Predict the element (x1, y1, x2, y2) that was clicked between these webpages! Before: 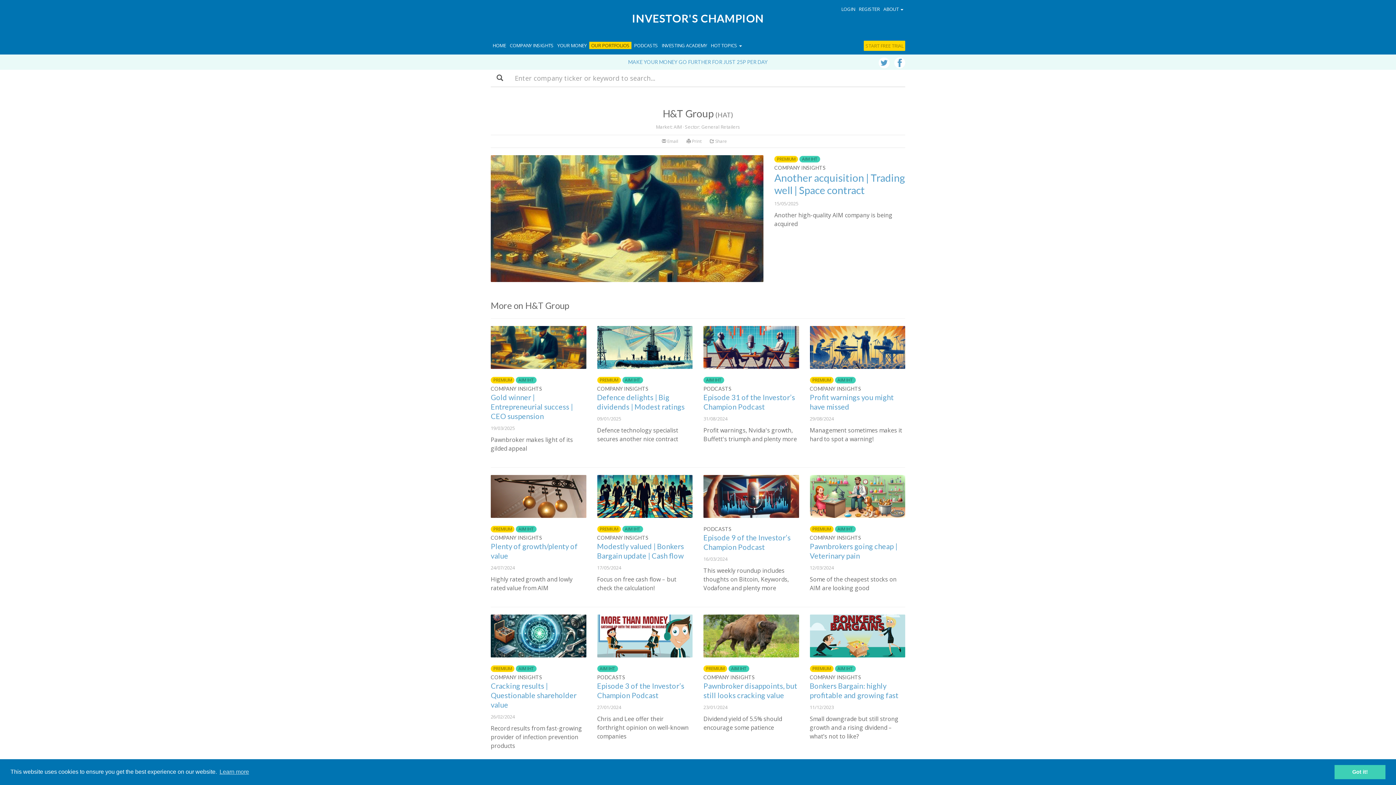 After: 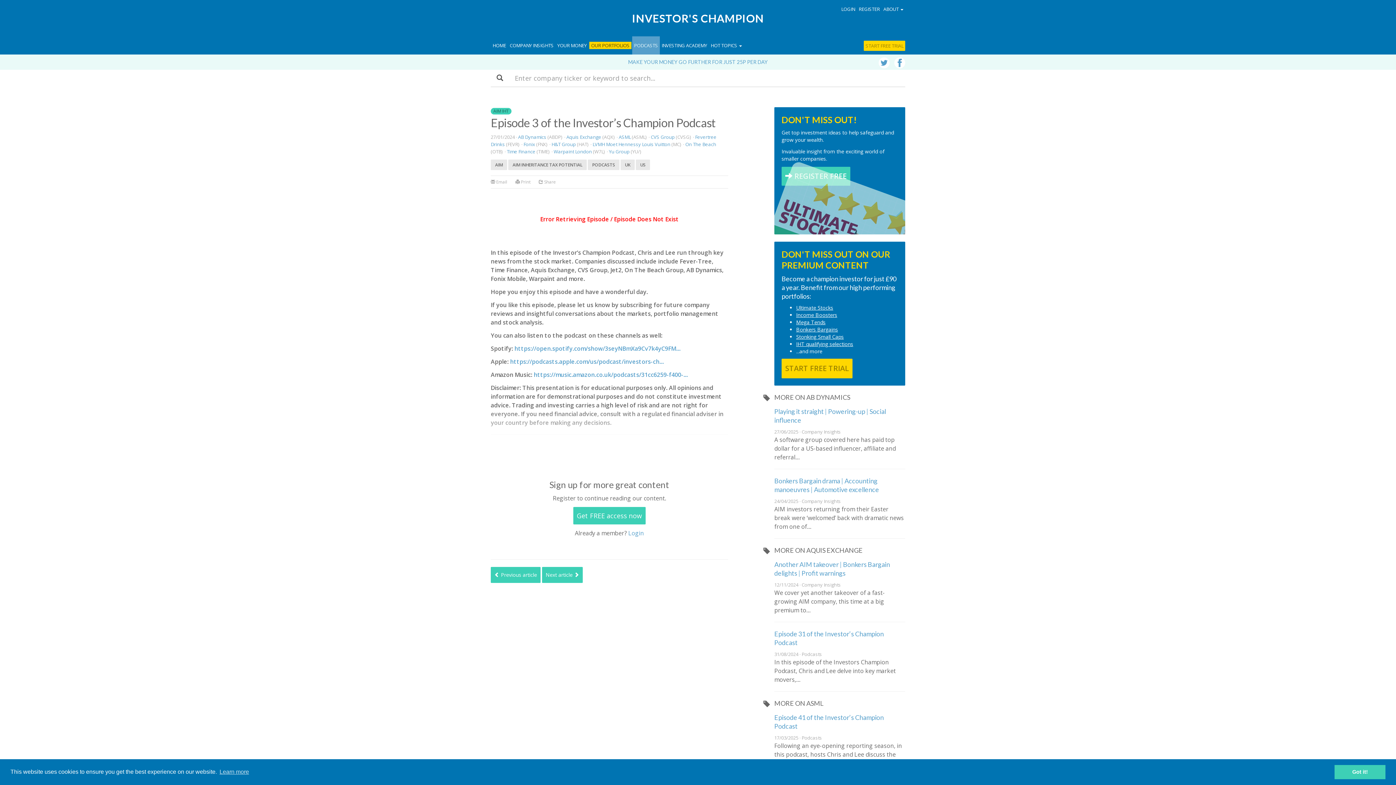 Action: bbox: (597, 614, 692, 657)